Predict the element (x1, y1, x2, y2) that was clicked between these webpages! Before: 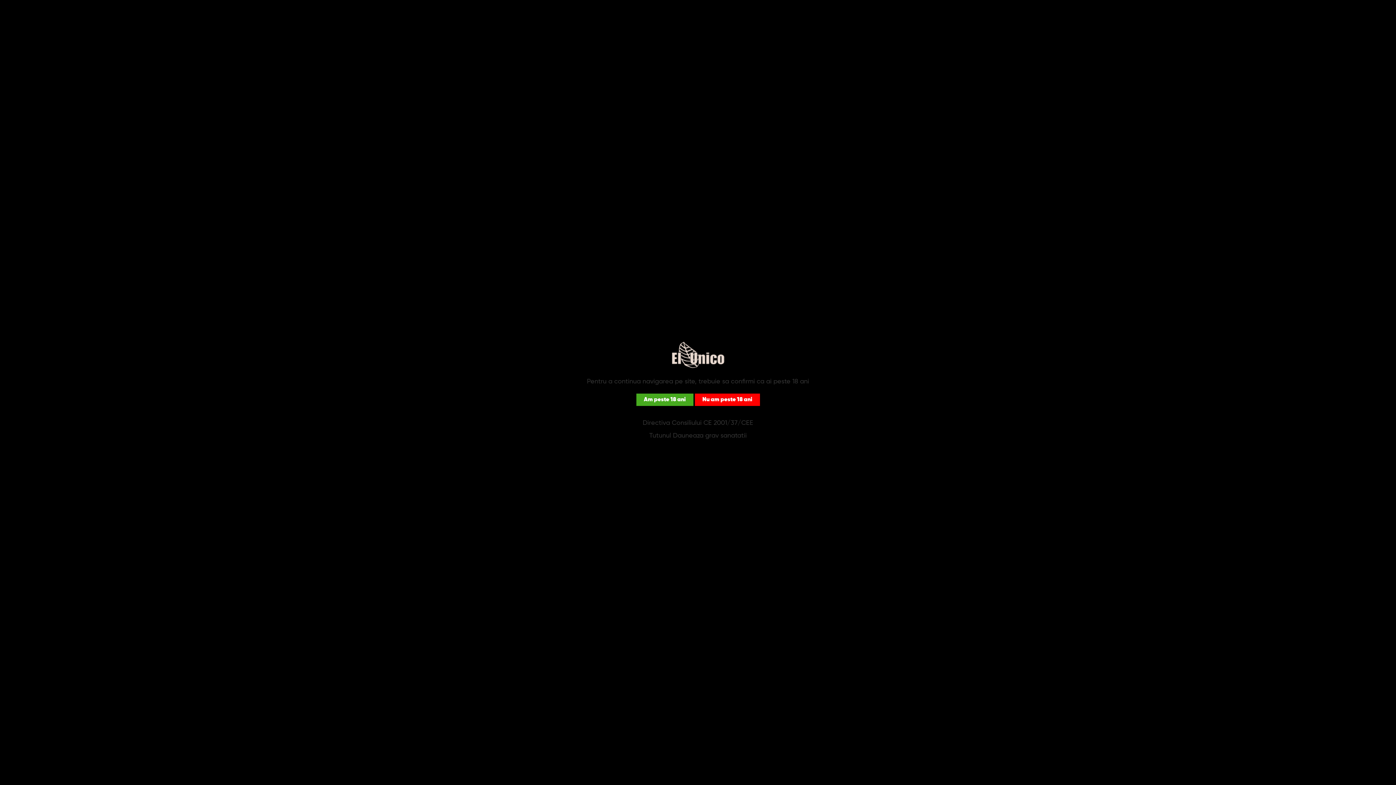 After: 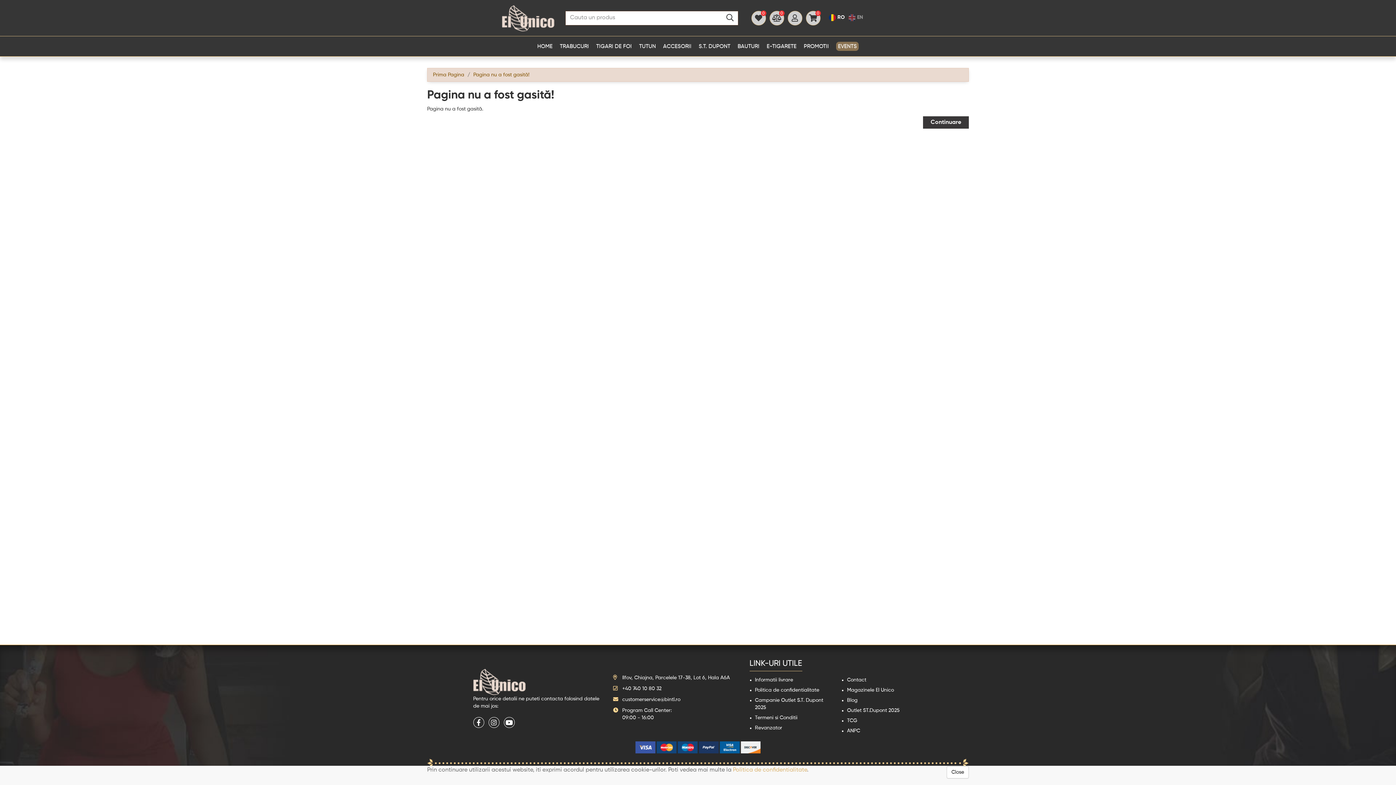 Action: label: Am peste 18 ani bbox: (636, 393, 693, 406)